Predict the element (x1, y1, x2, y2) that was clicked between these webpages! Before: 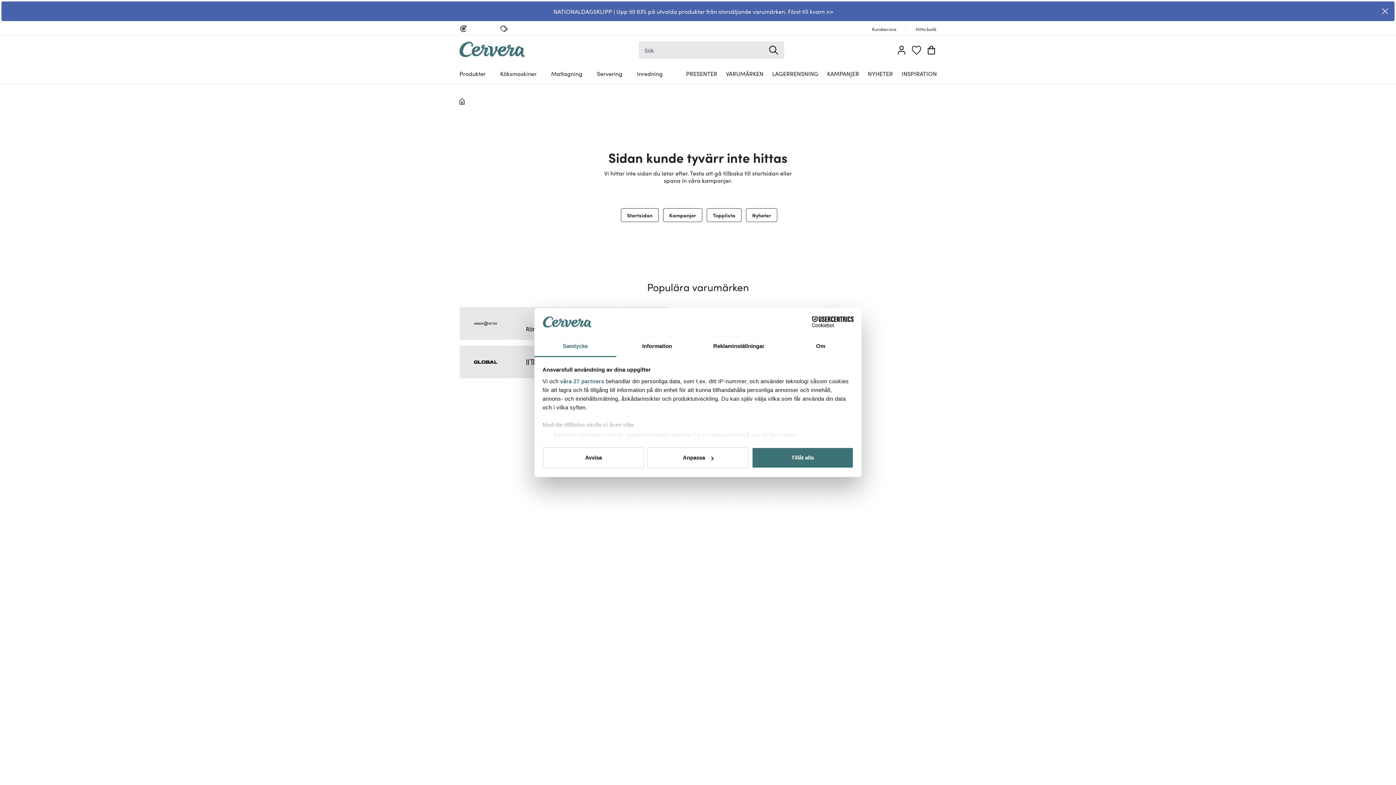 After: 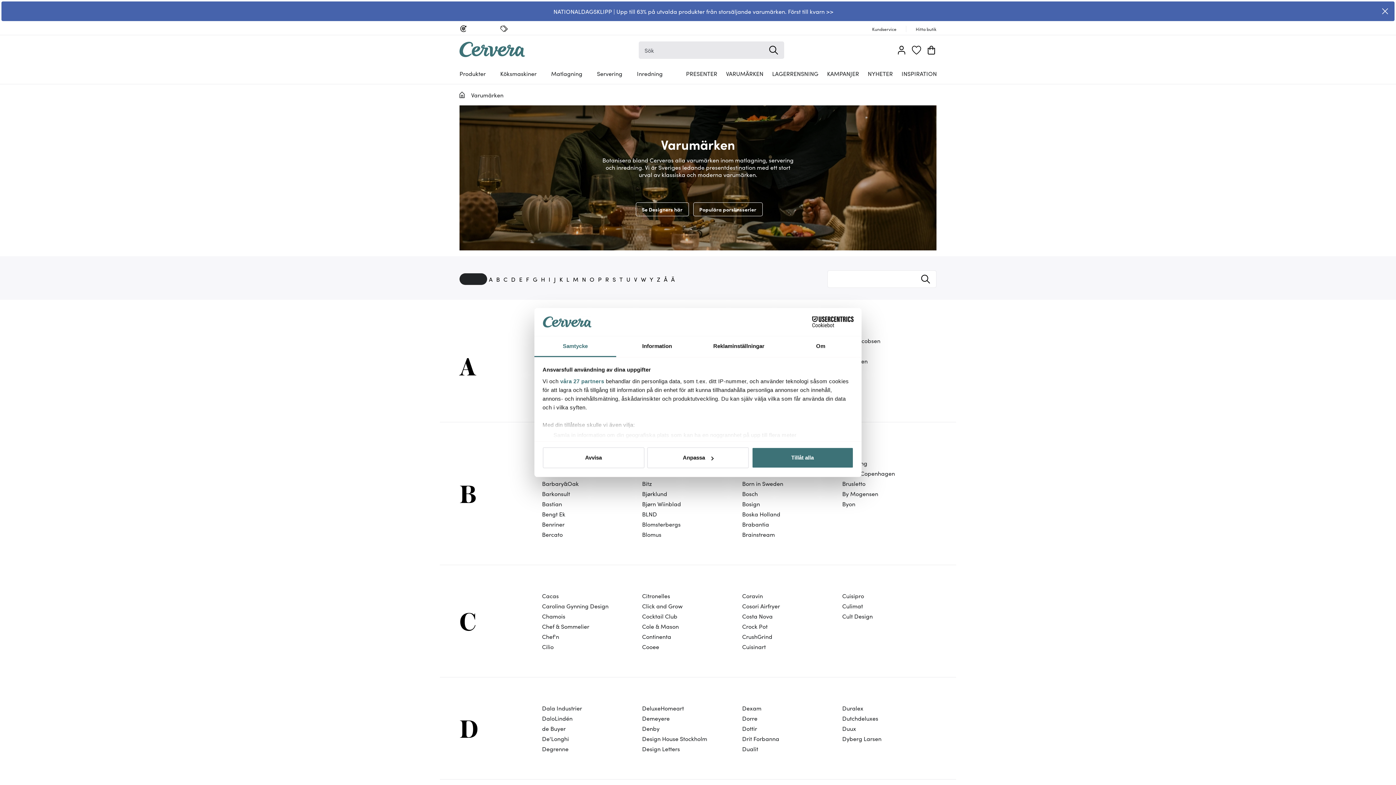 Action: label: VARUMÄRKEN bbox: (717, 69, 763, 77)